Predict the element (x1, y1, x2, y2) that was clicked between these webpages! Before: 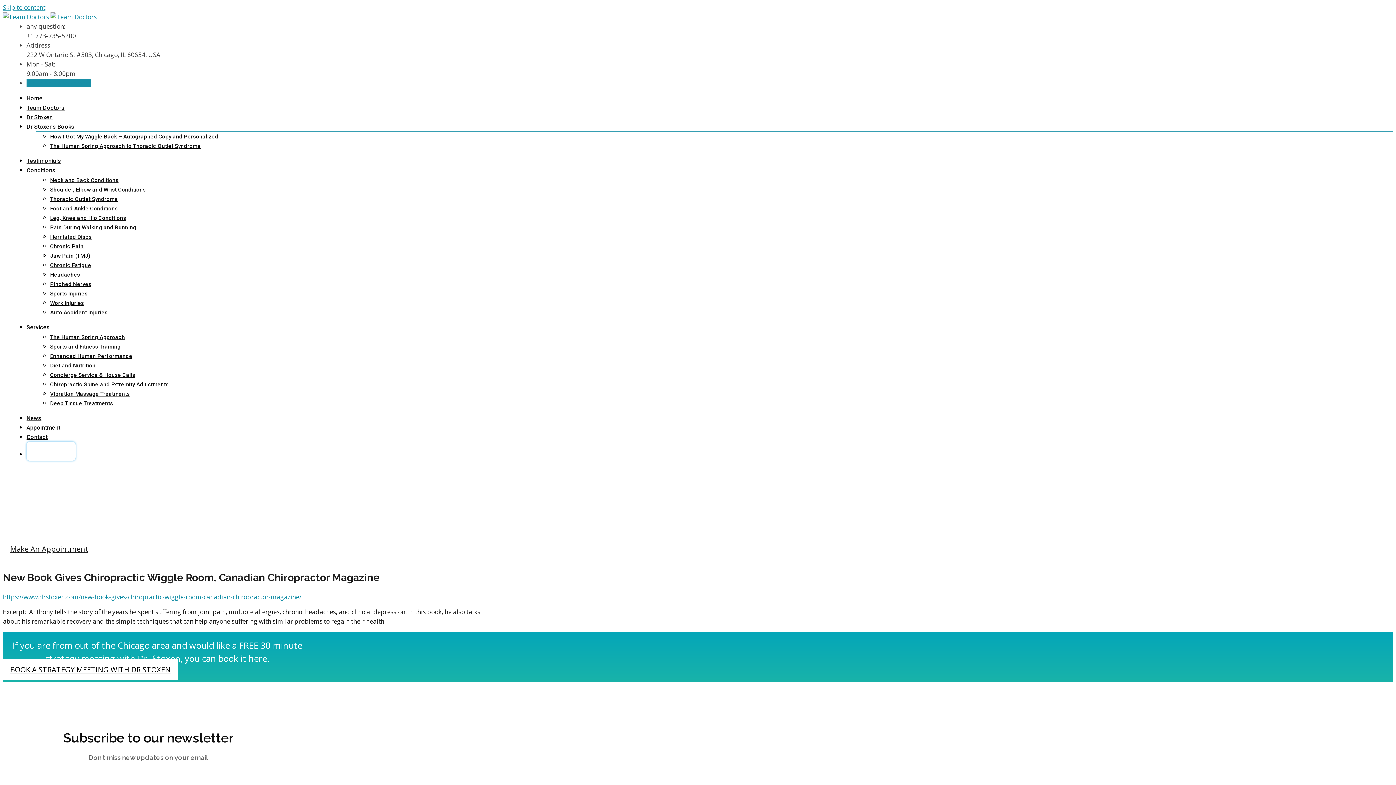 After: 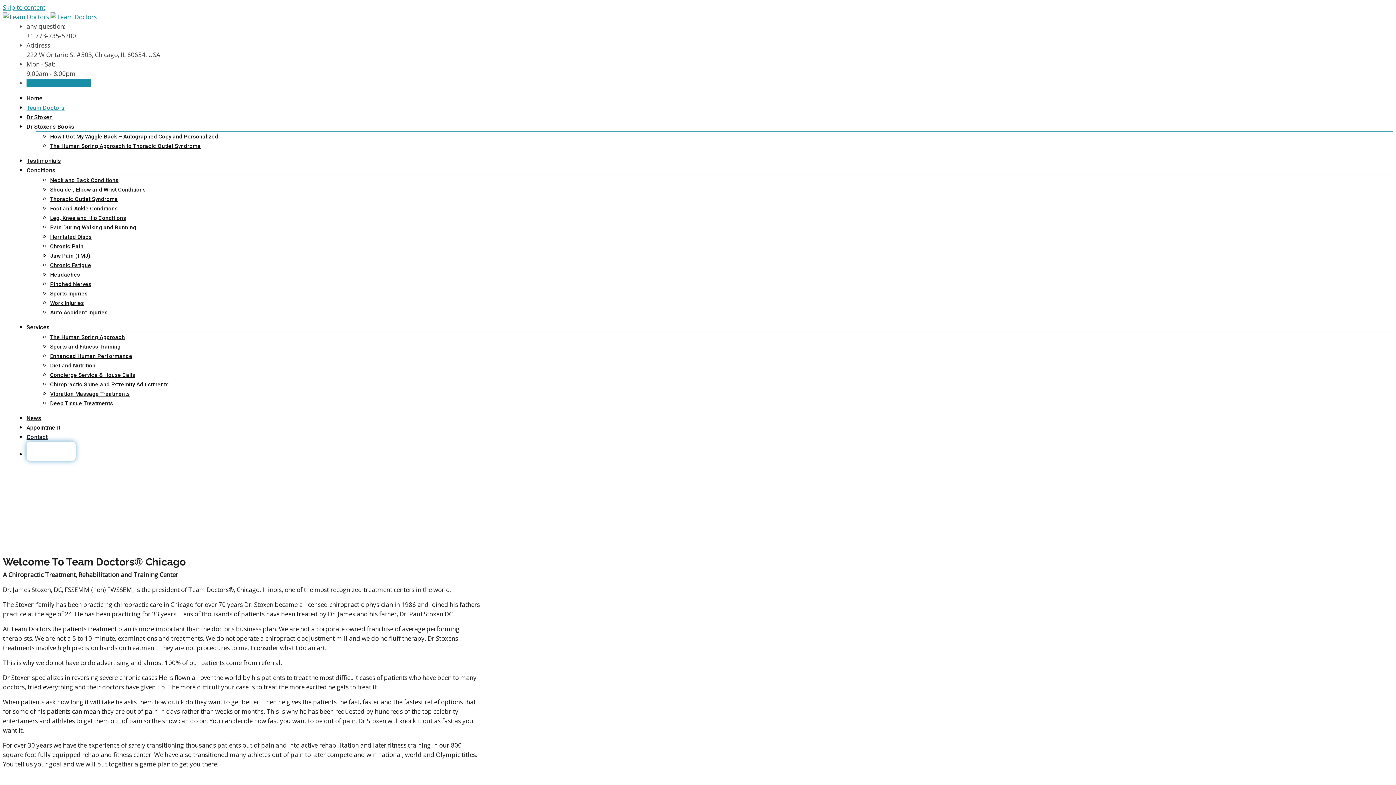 Action: bbox: (26, 104, 64, 111) label: Team Doctors